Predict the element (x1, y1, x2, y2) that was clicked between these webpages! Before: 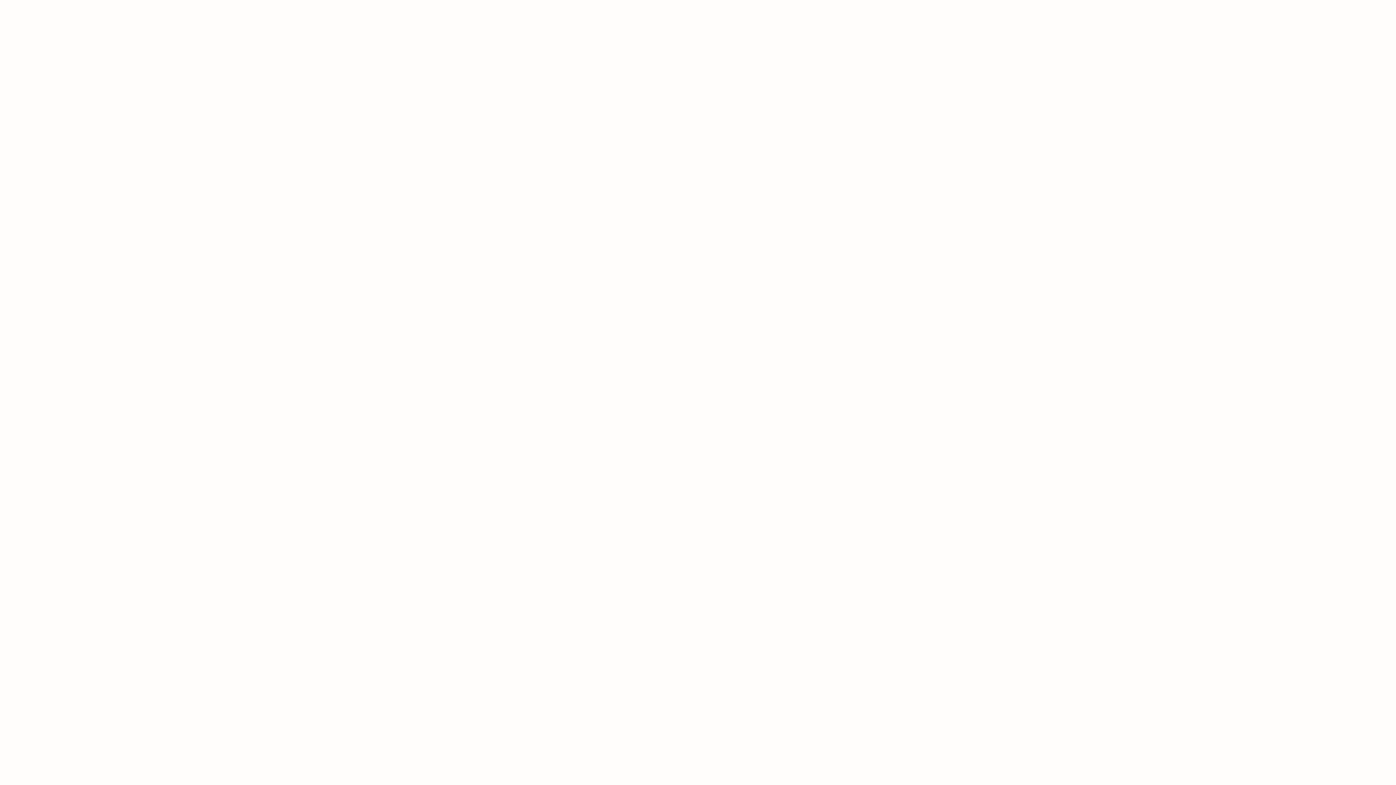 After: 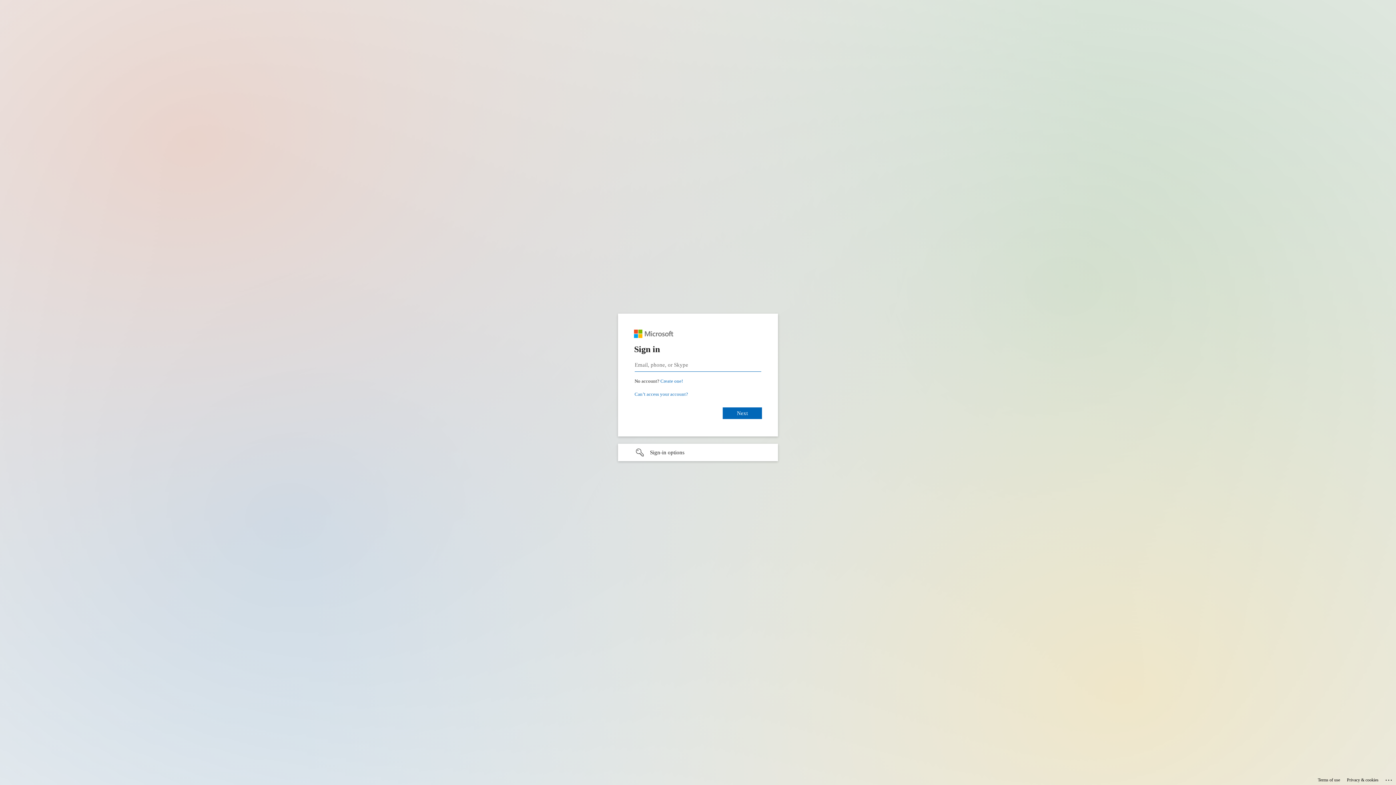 Action: label: Sign in bbox: (775, 0, 796, 17)